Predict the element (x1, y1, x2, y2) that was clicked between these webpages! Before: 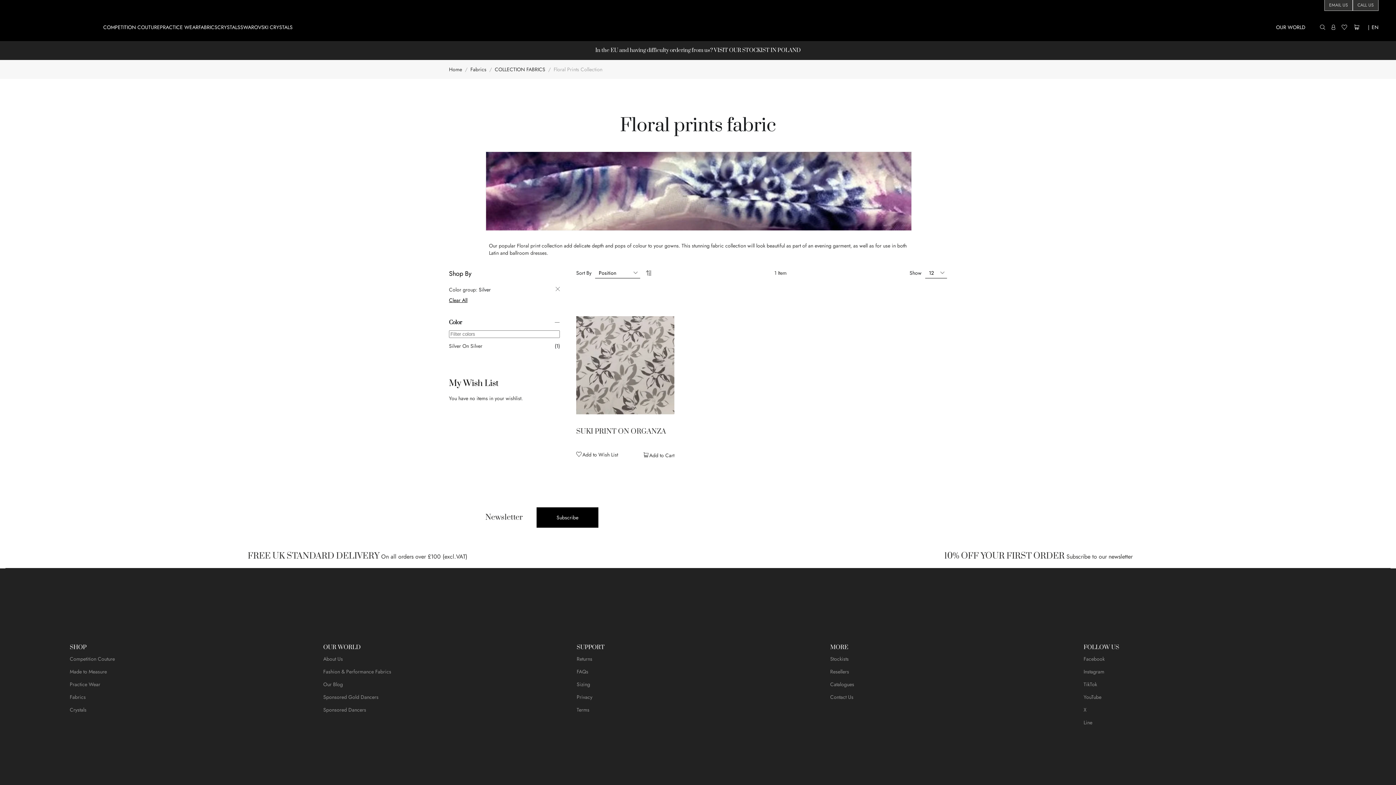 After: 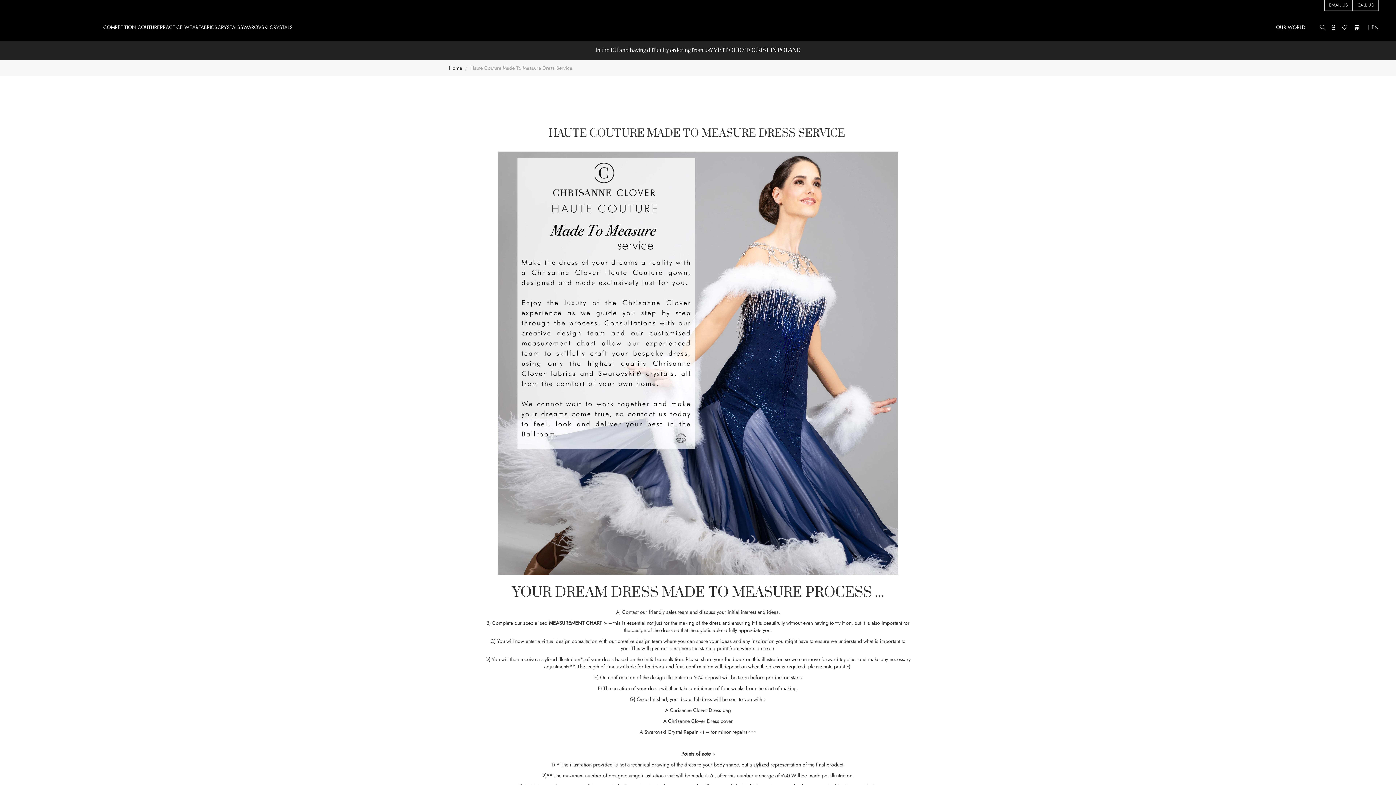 Action: label: Made to Measure bbox: (69, 668, 312, 676)